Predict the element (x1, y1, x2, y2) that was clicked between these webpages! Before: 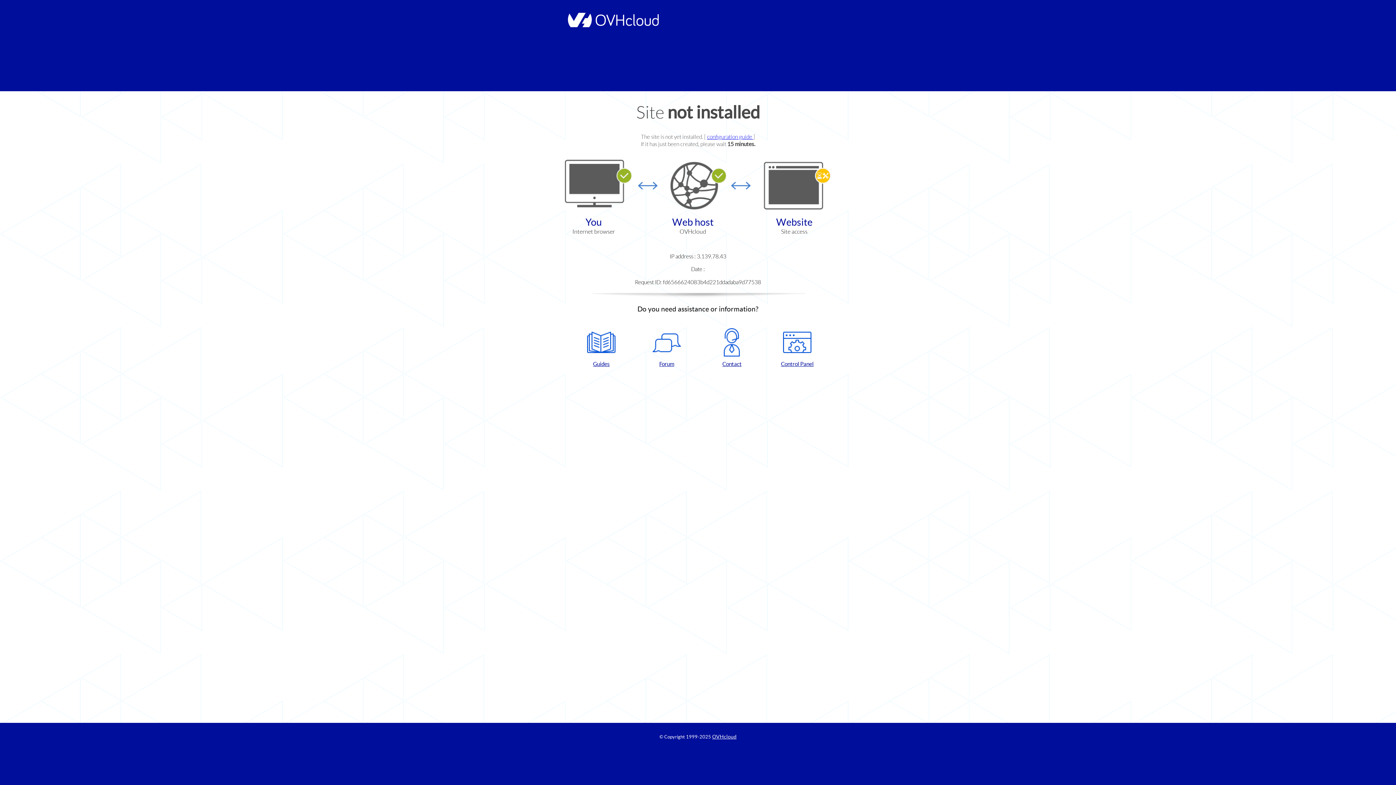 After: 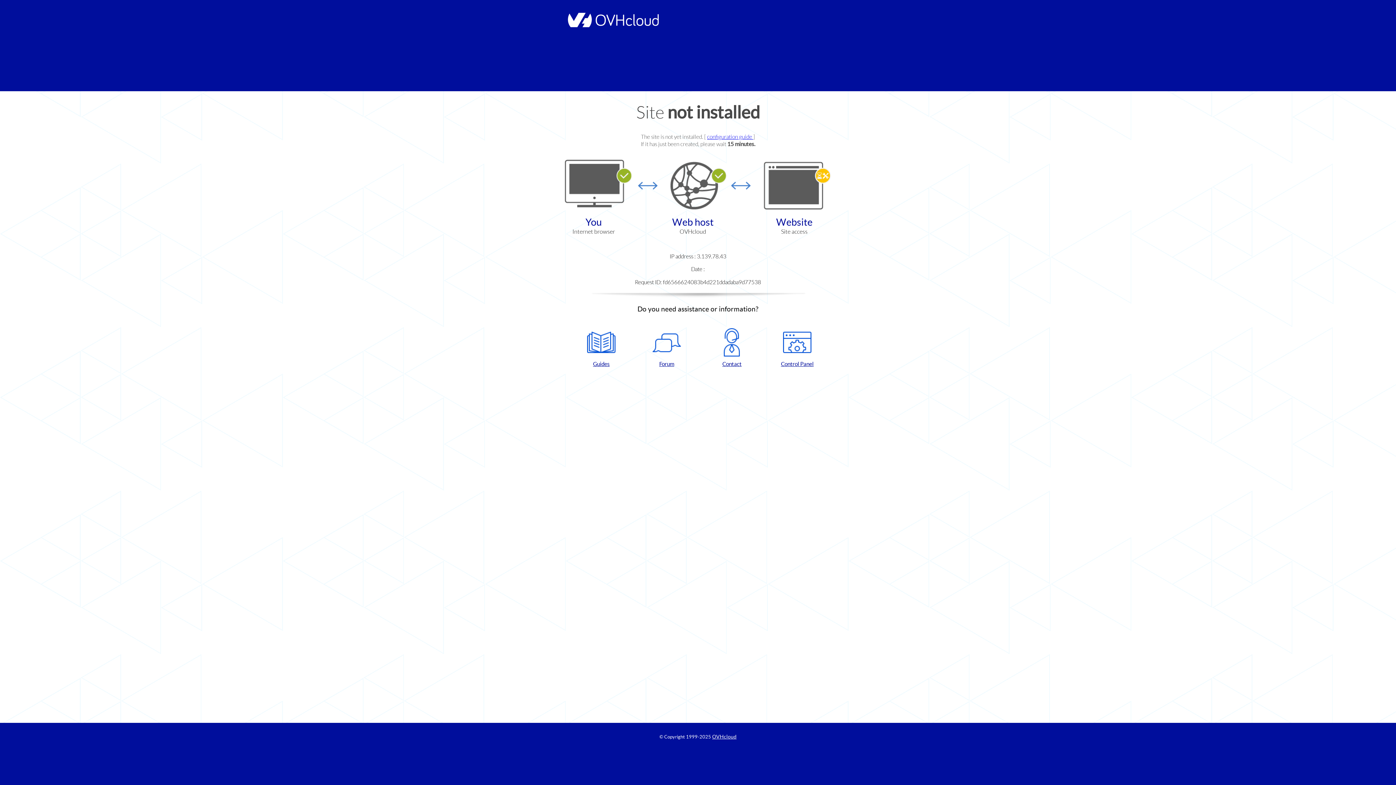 Action: bbox: (702, 328, 761, 367) label: Contact